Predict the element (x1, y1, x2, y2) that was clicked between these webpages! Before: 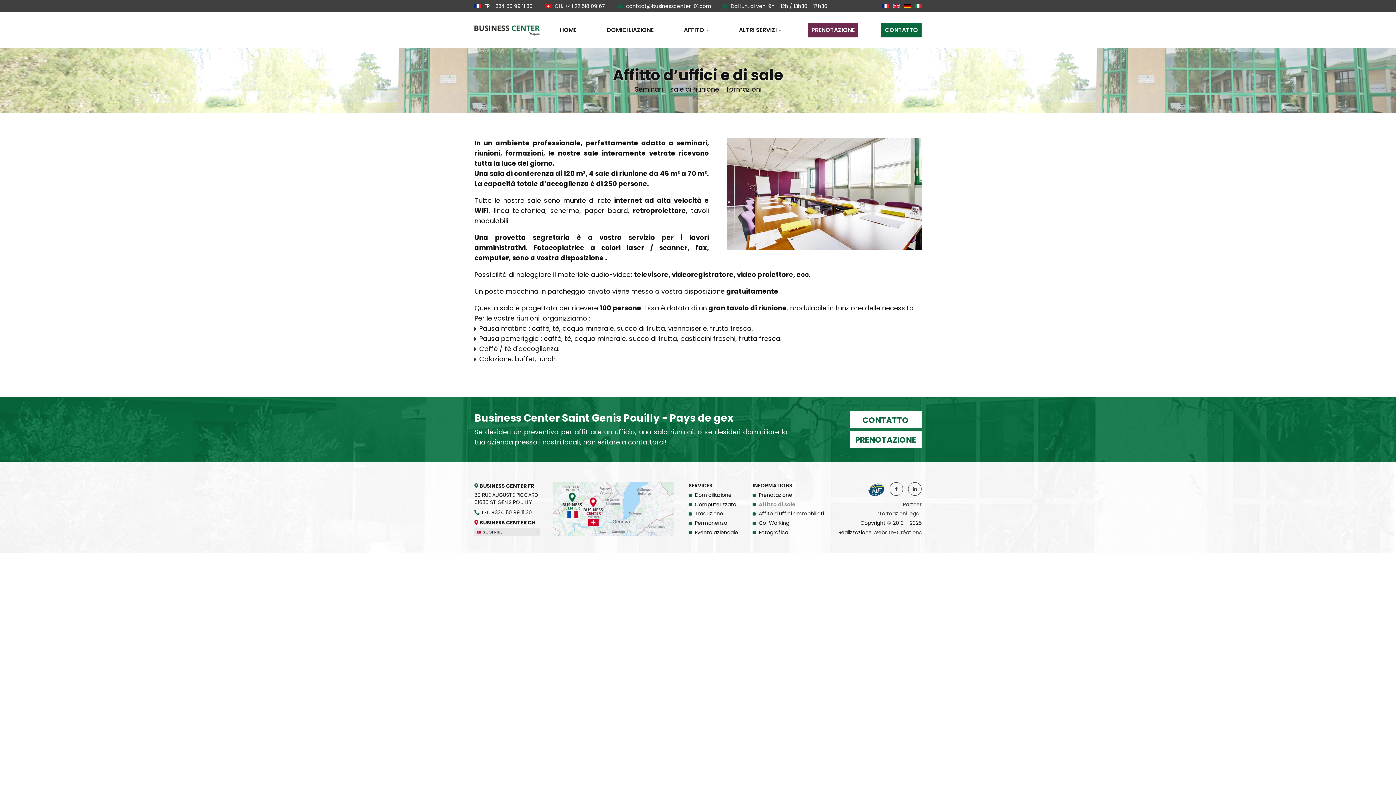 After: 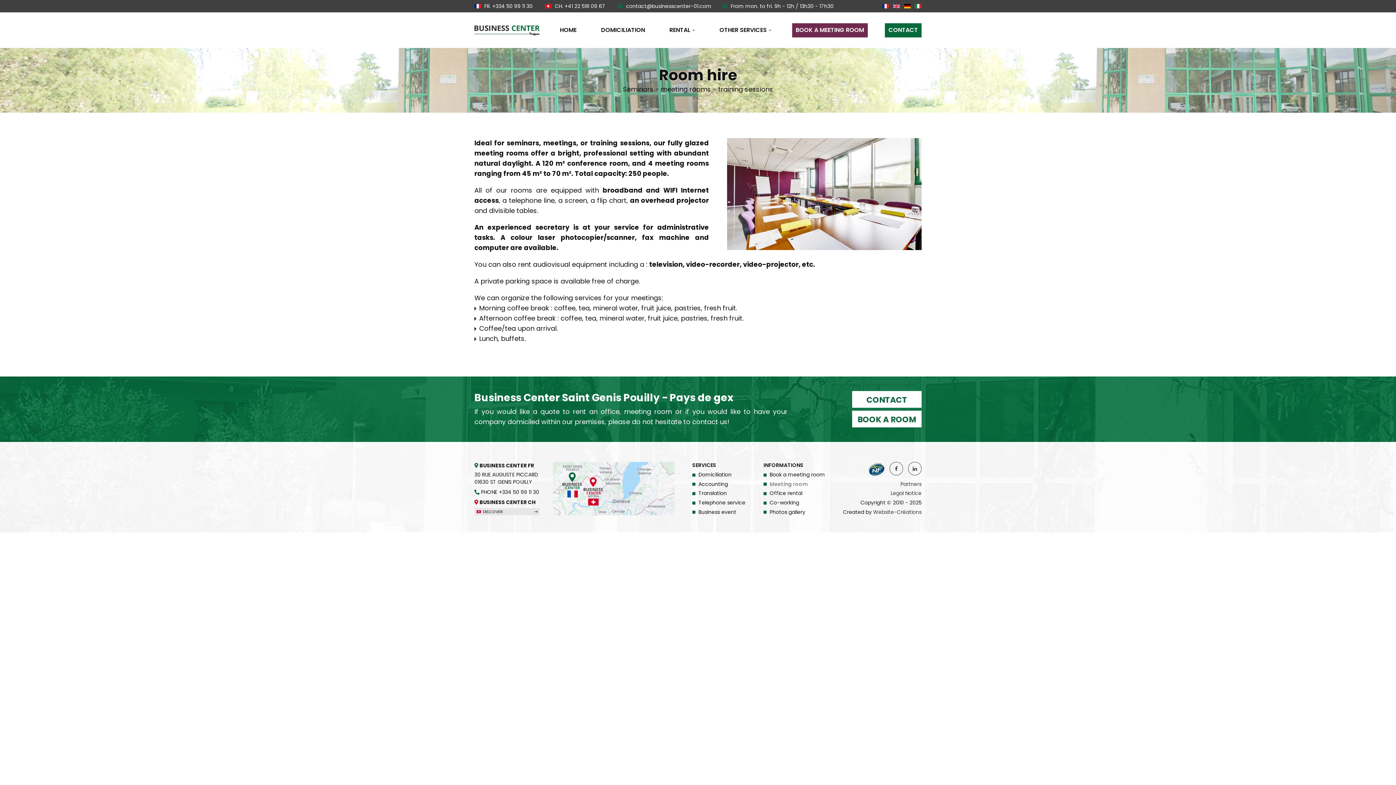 Action: label:   bbox: (890, 2, 901, 9)